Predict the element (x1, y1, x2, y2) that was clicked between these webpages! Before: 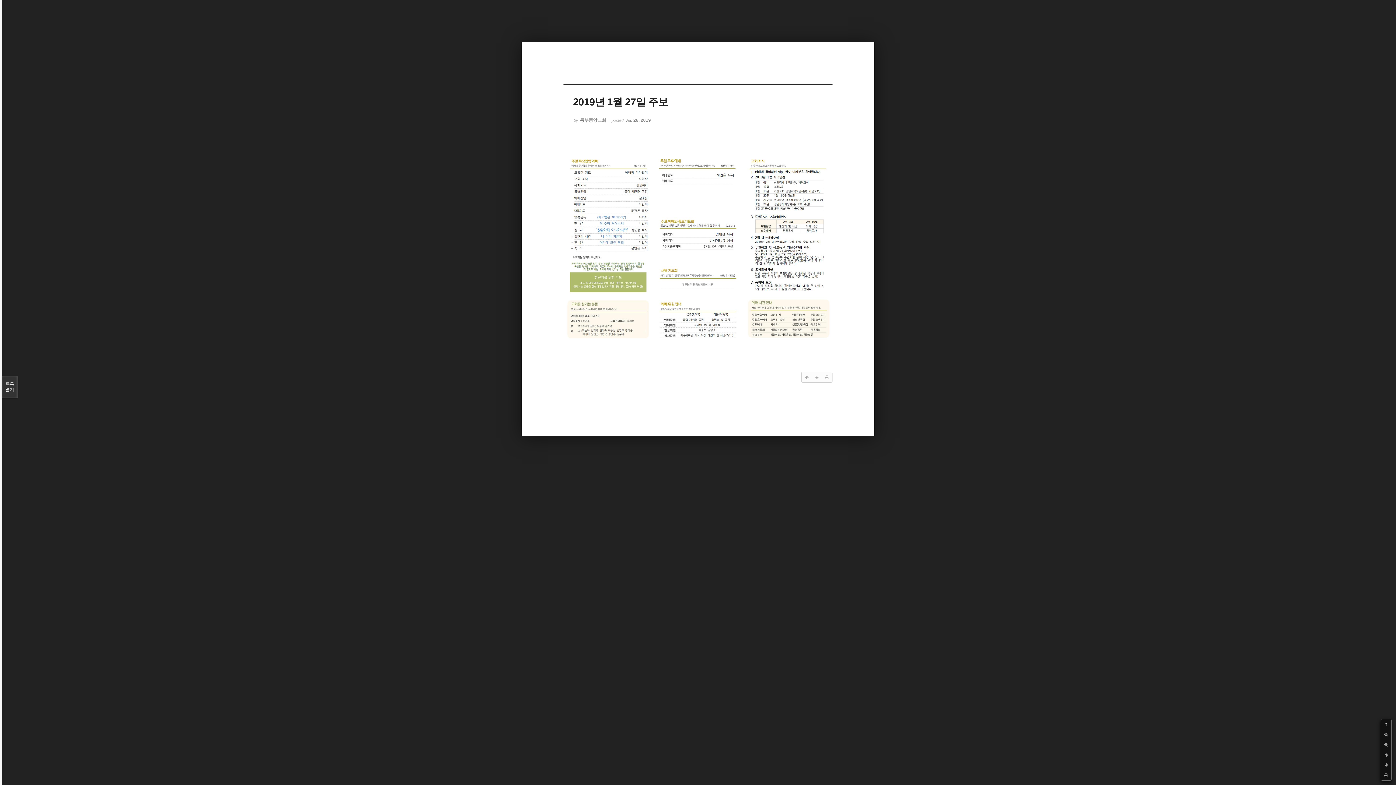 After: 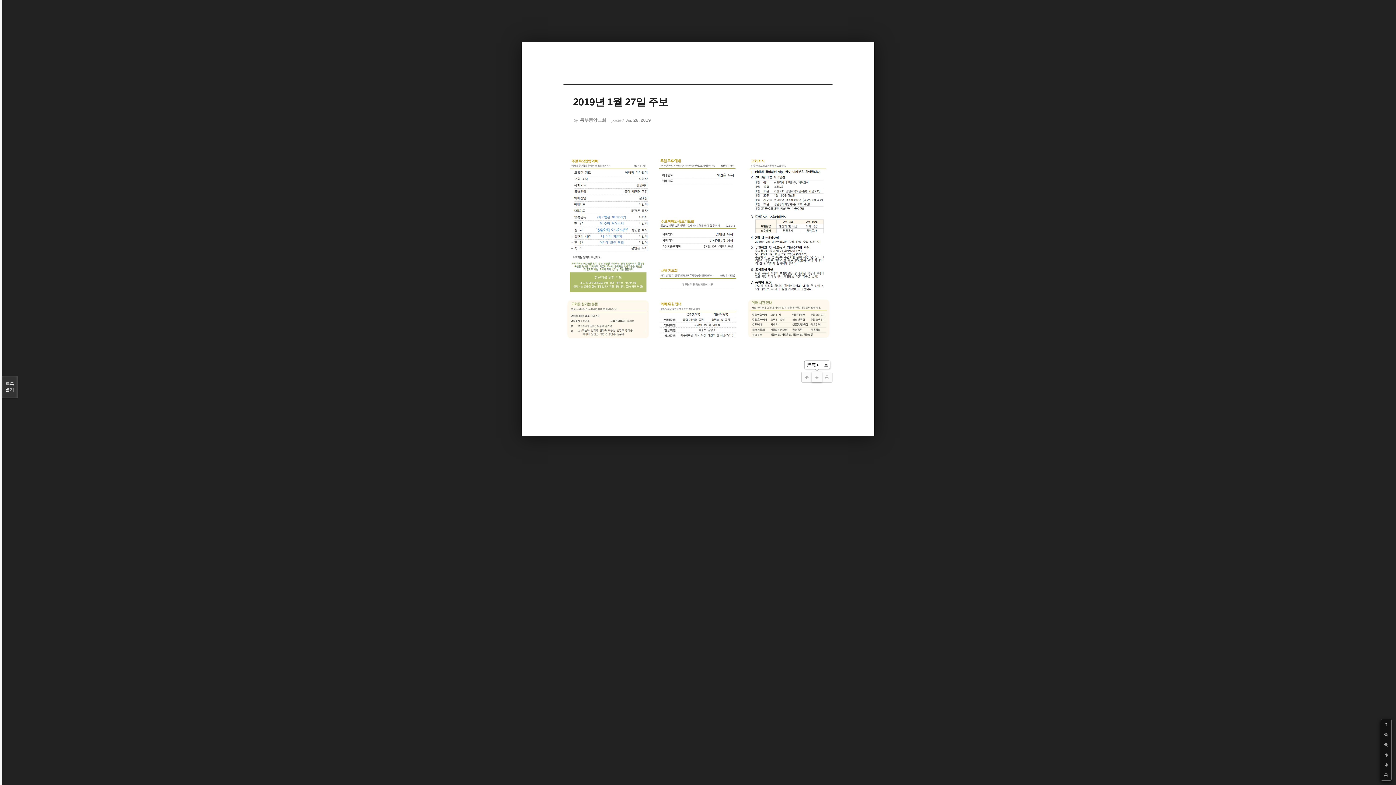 Action: bbox: (812, 372, 822, 382)